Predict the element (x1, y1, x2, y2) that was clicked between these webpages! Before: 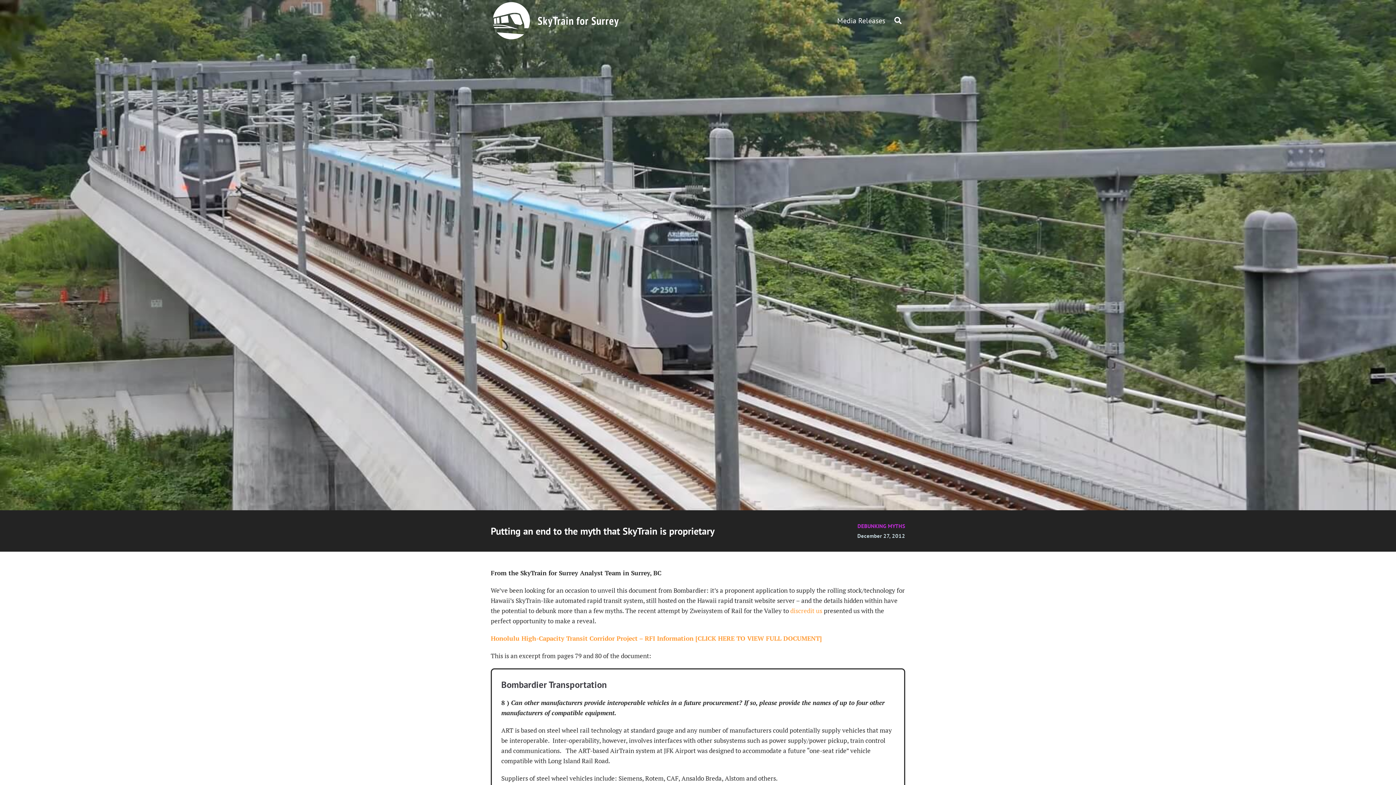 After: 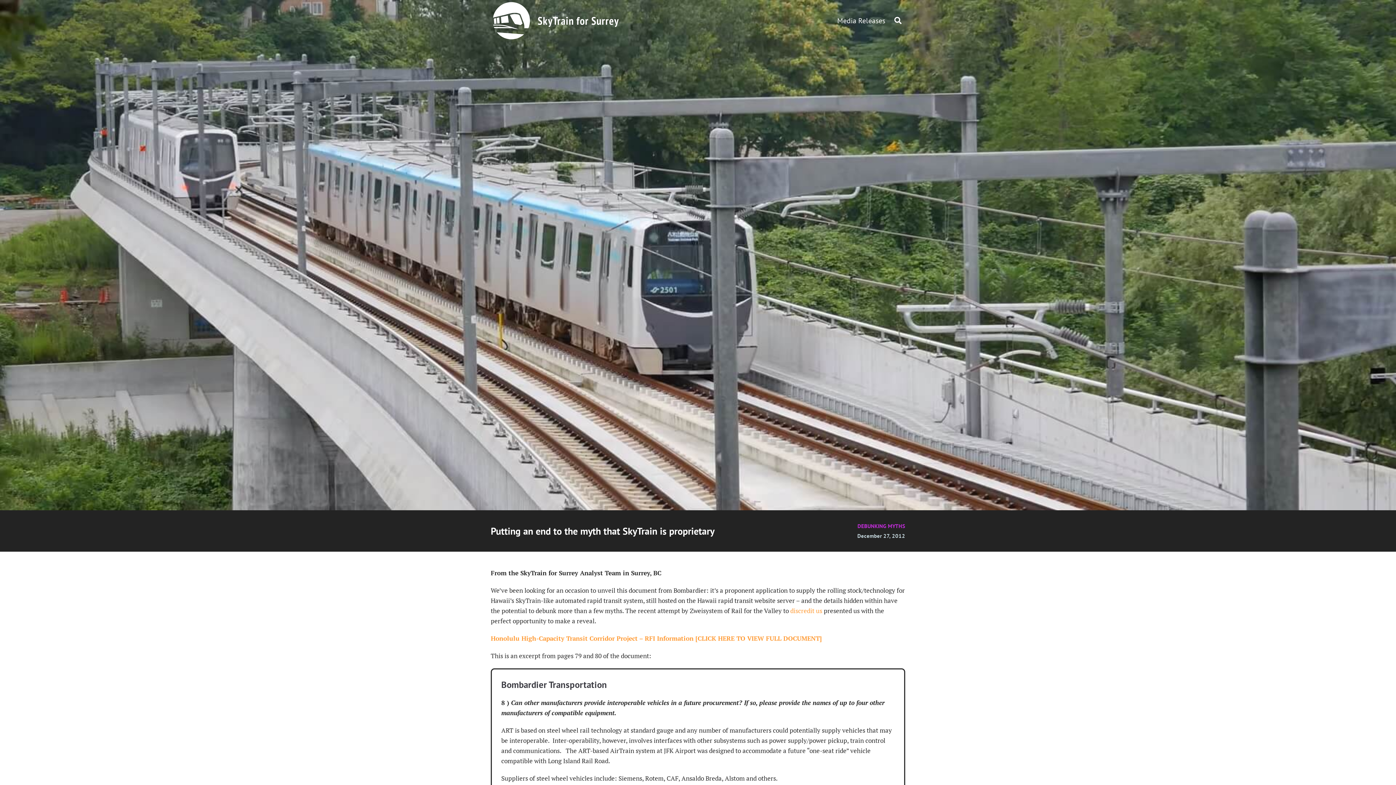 Action: bbox: (490, 634, 822, 642) label: Honolulu High-Capacity Transit Corridor Project – RFI Information [CLICK HERE TO VIEW FULL DOCUMENT]